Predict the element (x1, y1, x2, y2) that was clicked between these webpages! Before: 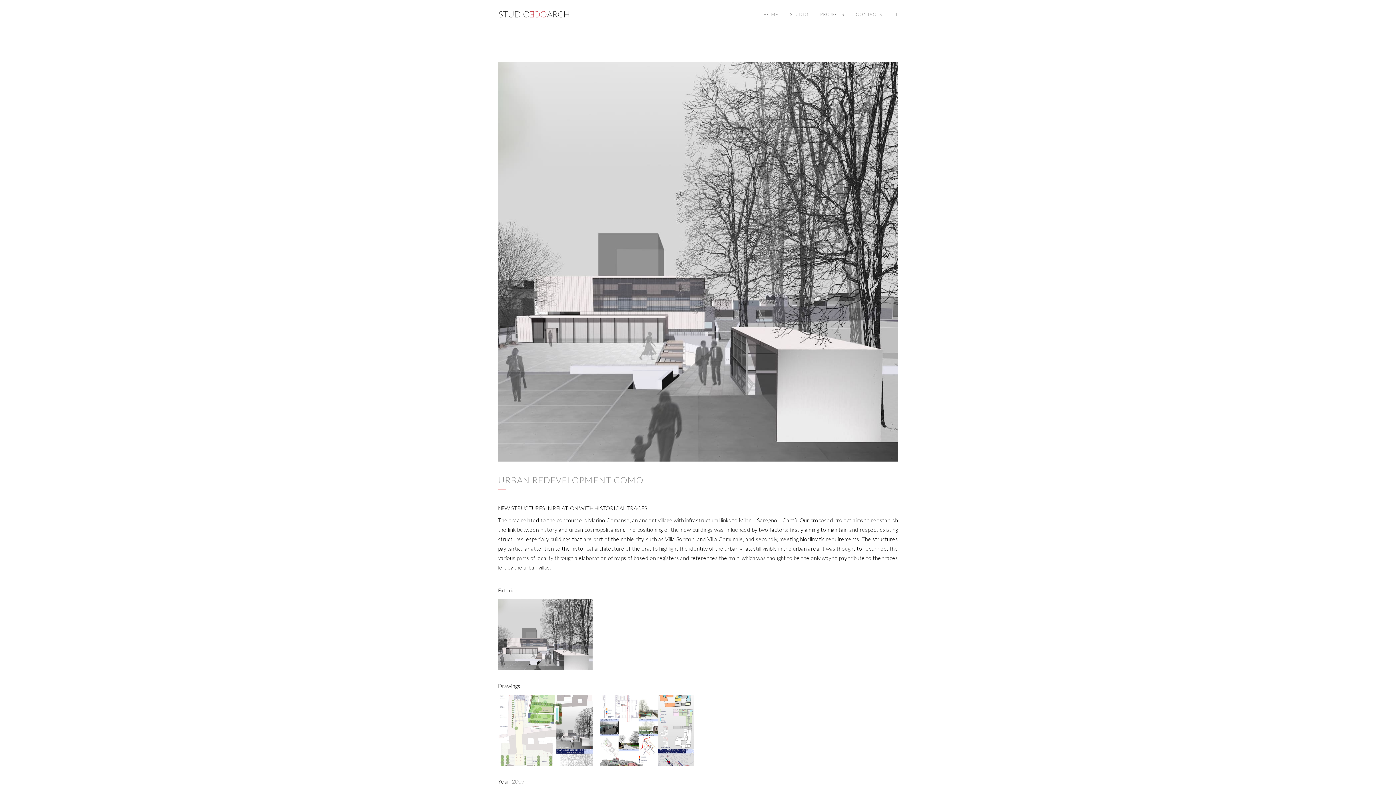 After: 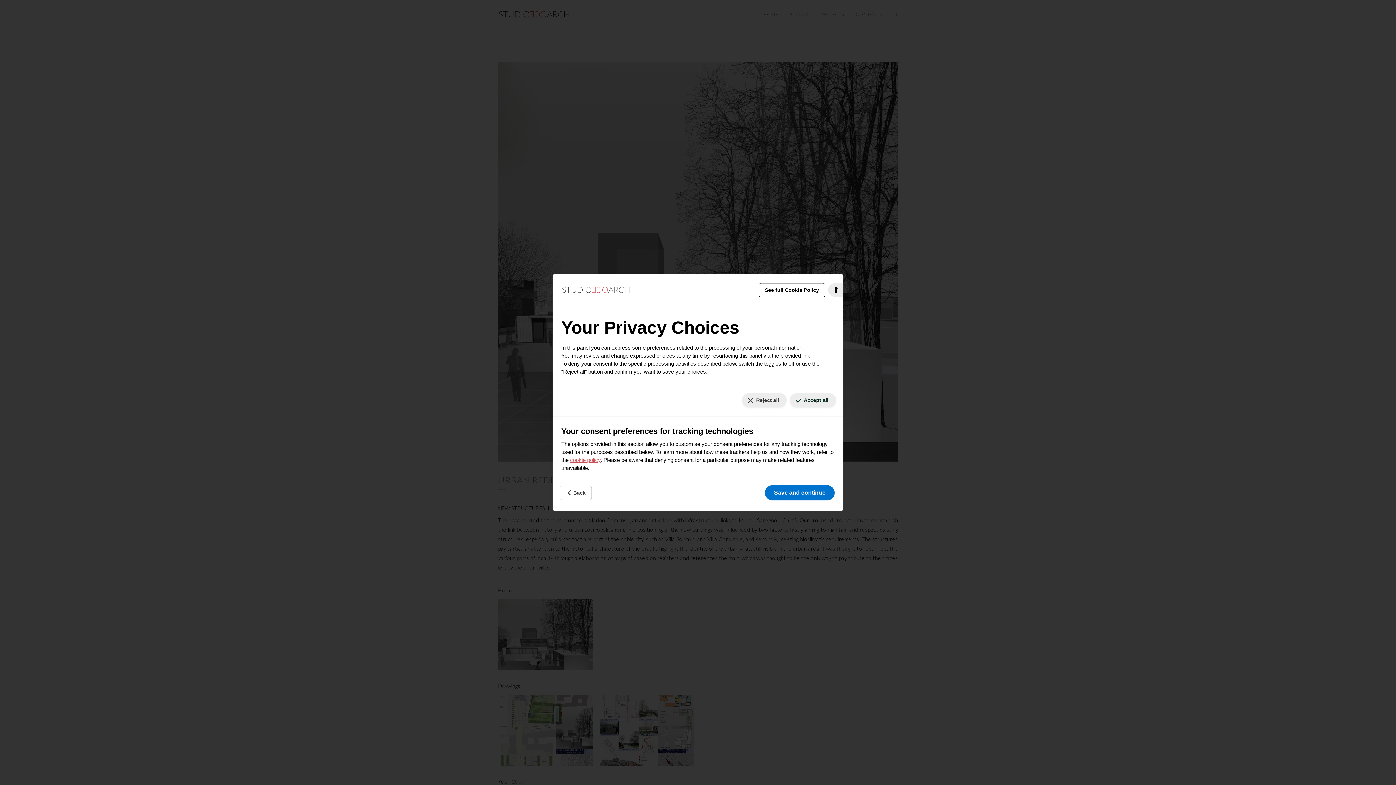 Action: label: Your consent preferences for tracking technologies bbox: (0, 588, 5, 590)